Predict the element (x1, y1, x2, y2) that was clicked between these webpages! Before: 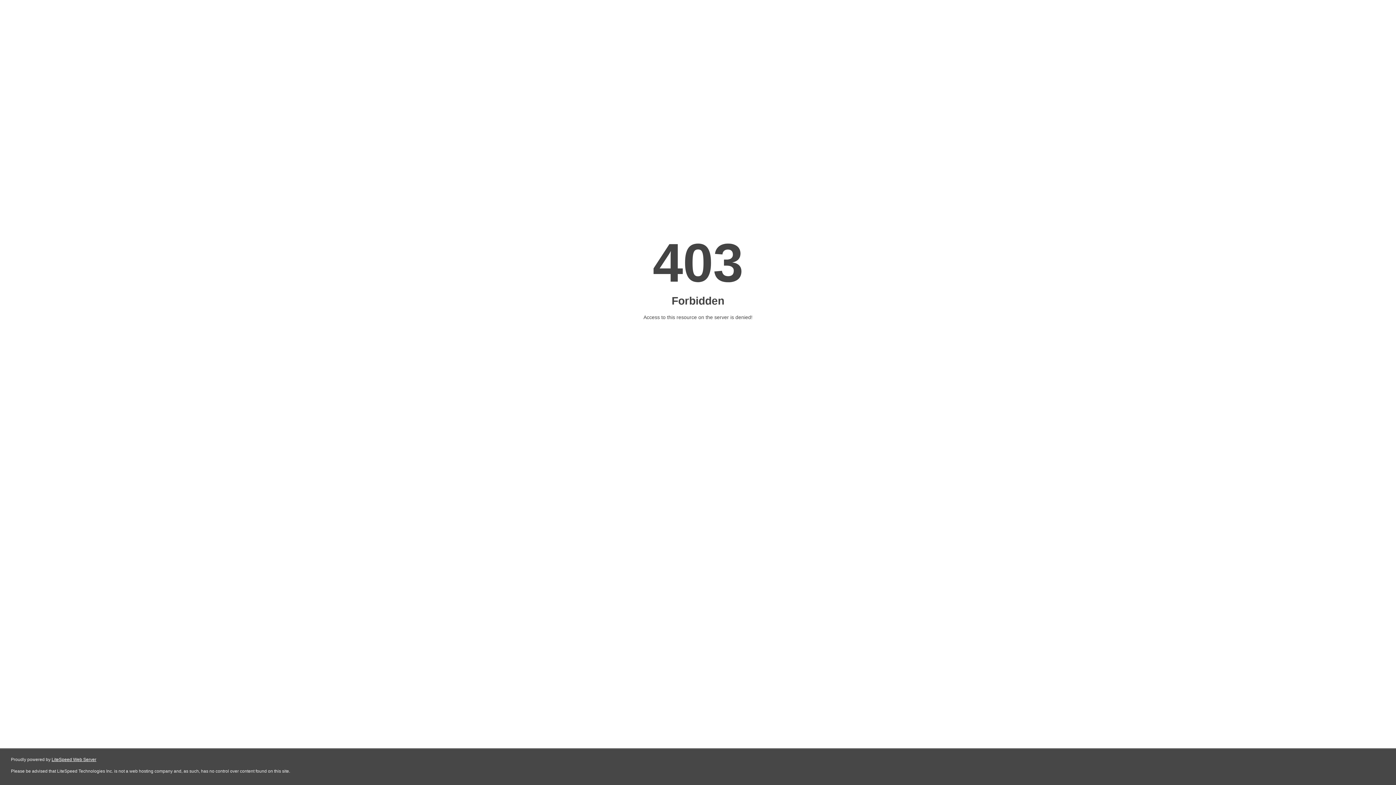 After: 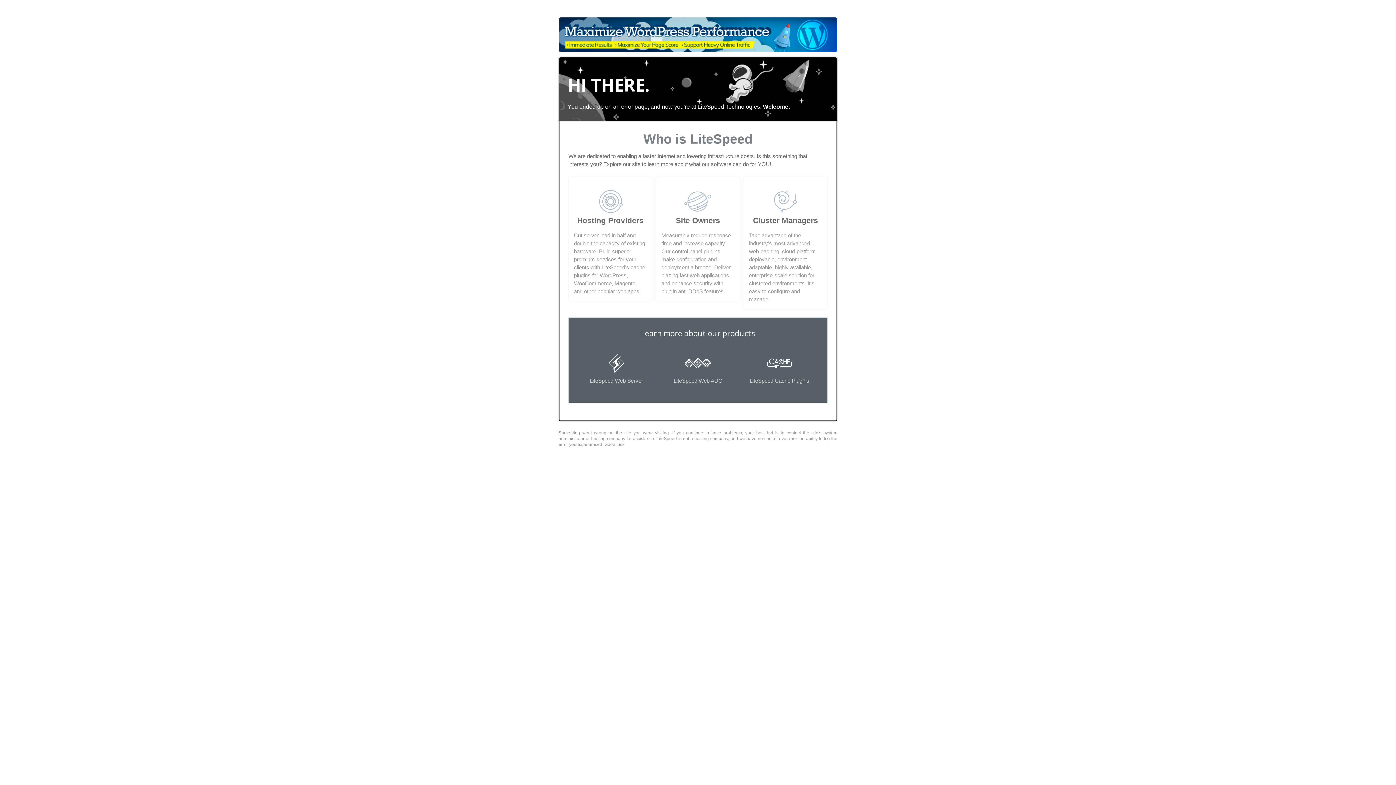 Action: label: LiteSpeed Web Server bbox: (51, 757, 96, 762)